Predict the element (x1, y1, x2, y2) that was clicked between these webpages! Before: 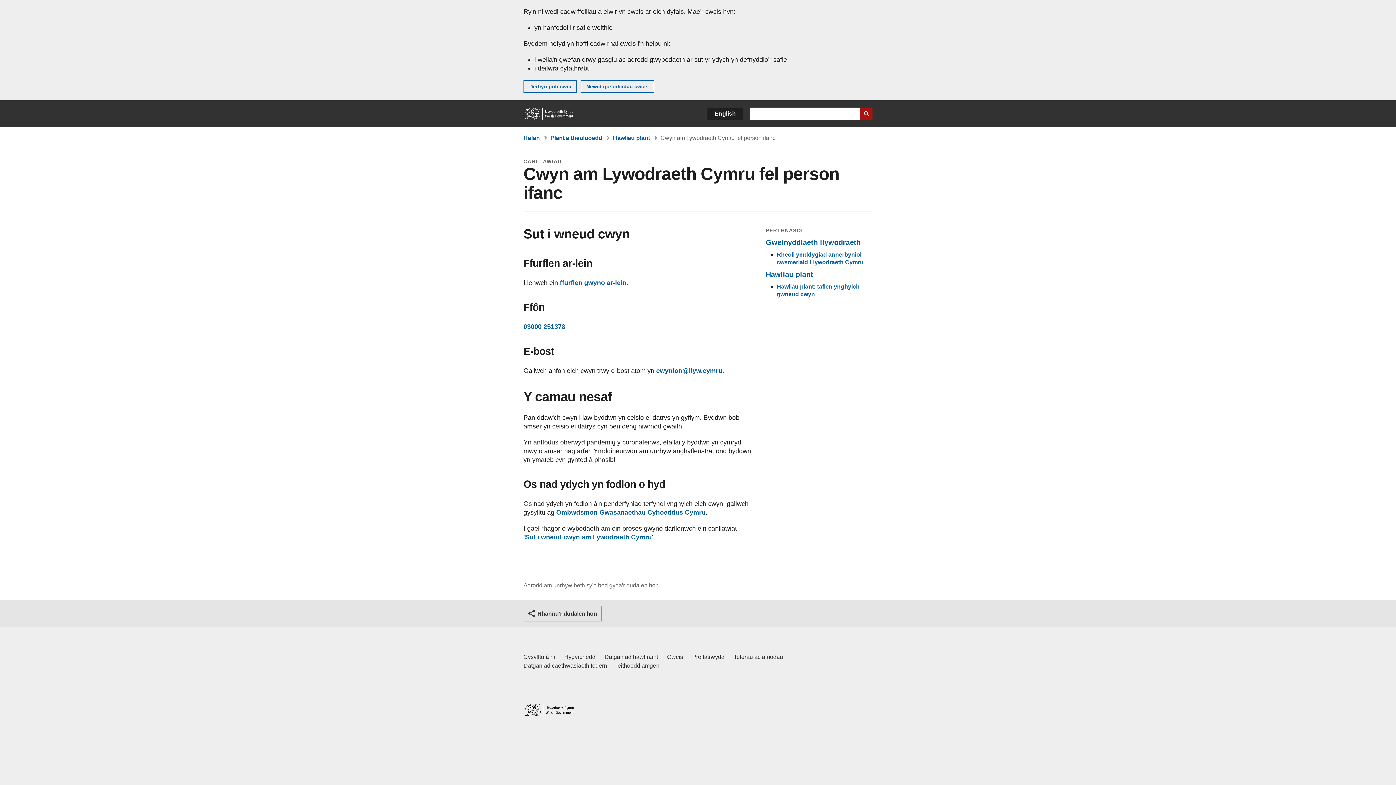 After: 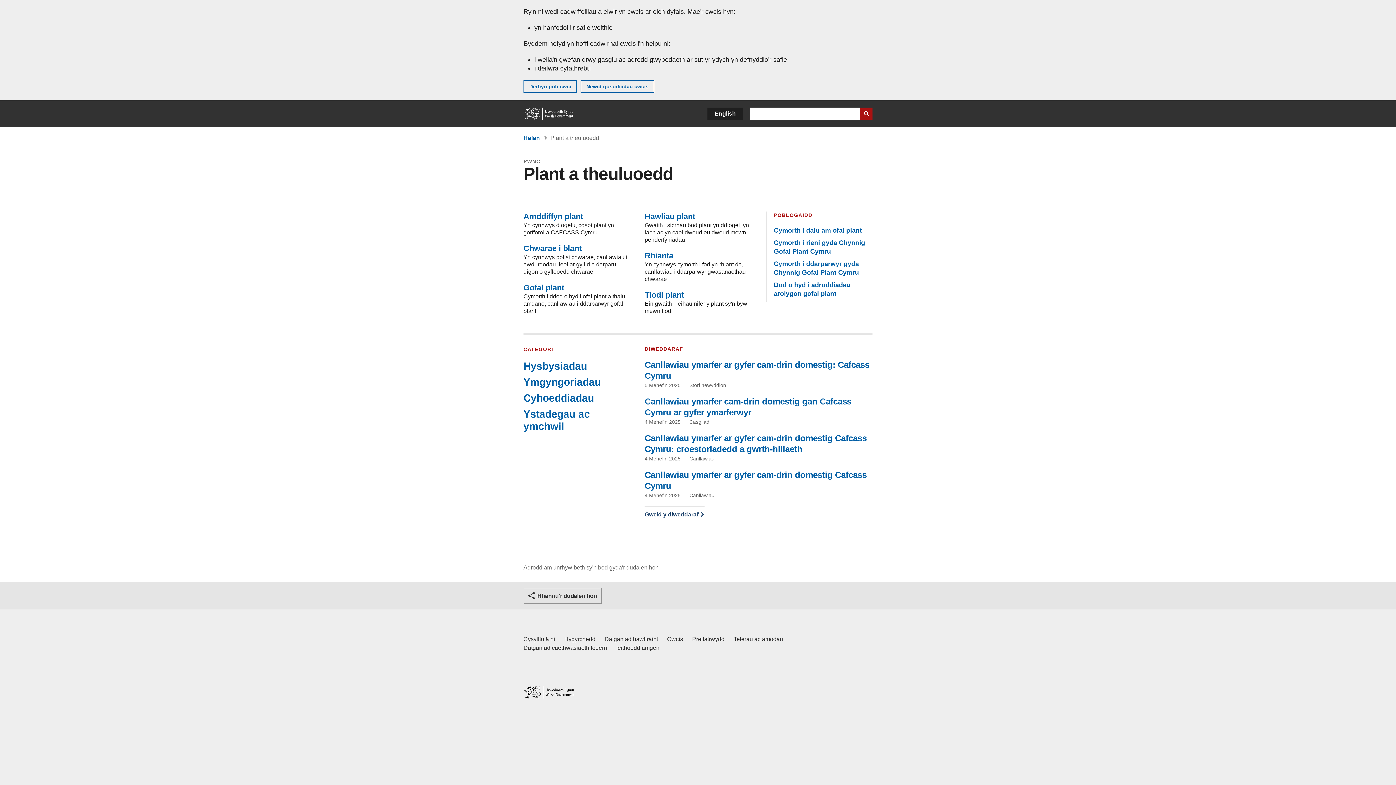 Action: label: Plant a theuluoedd
(Pwnc) bbox: (550, 134, 602, 141)